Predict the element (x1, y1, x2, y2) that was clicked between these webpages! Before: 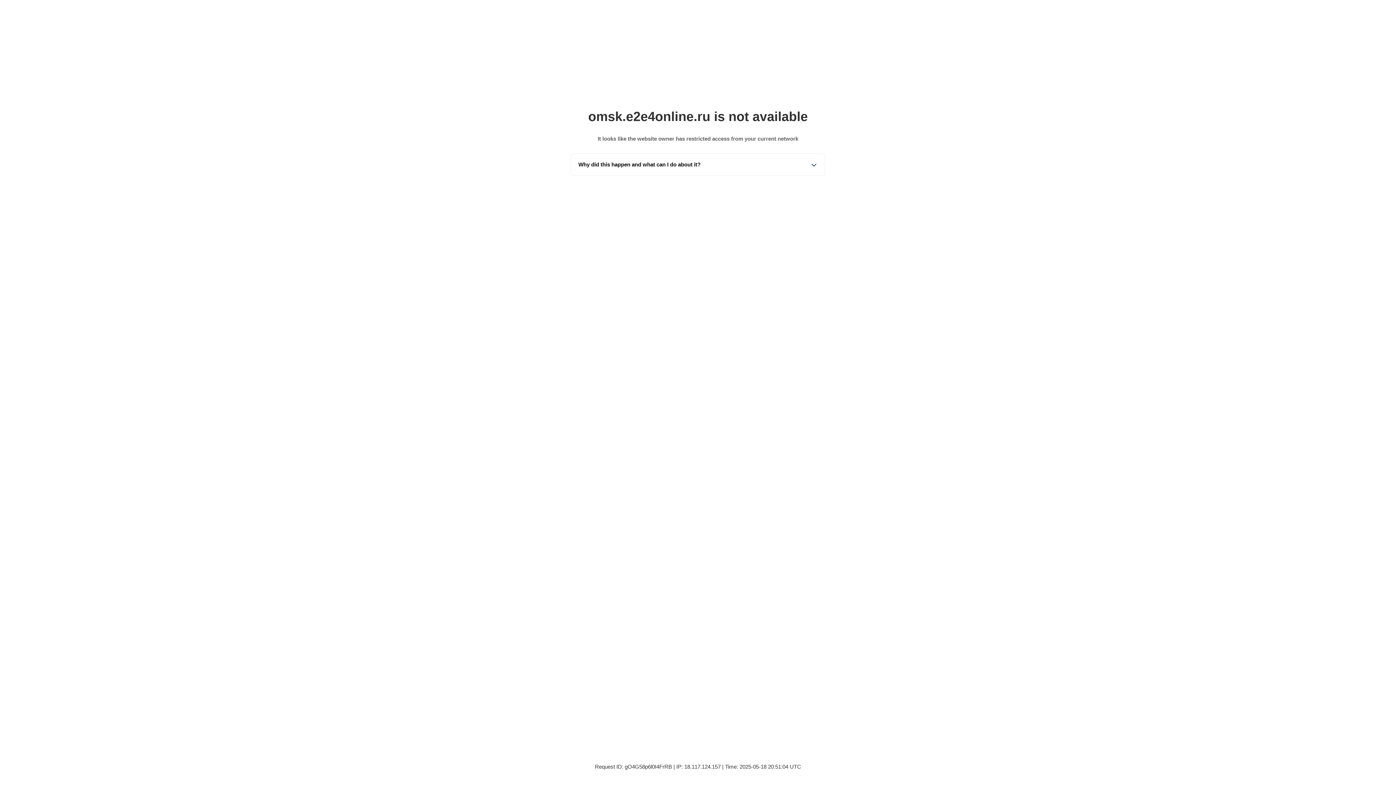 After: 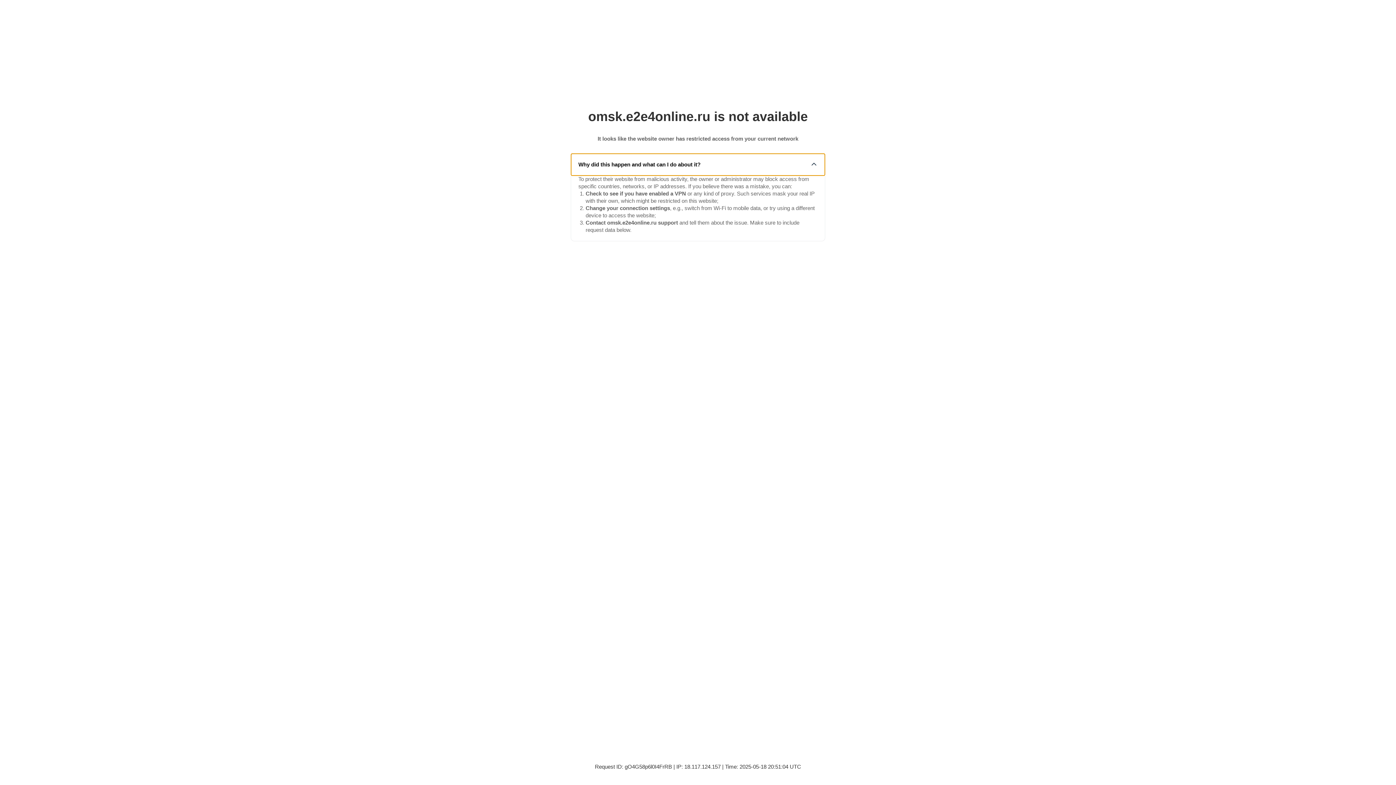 Action: label: Why did this happen and what can I do about it? bbox: (571, 153, 825, 175)